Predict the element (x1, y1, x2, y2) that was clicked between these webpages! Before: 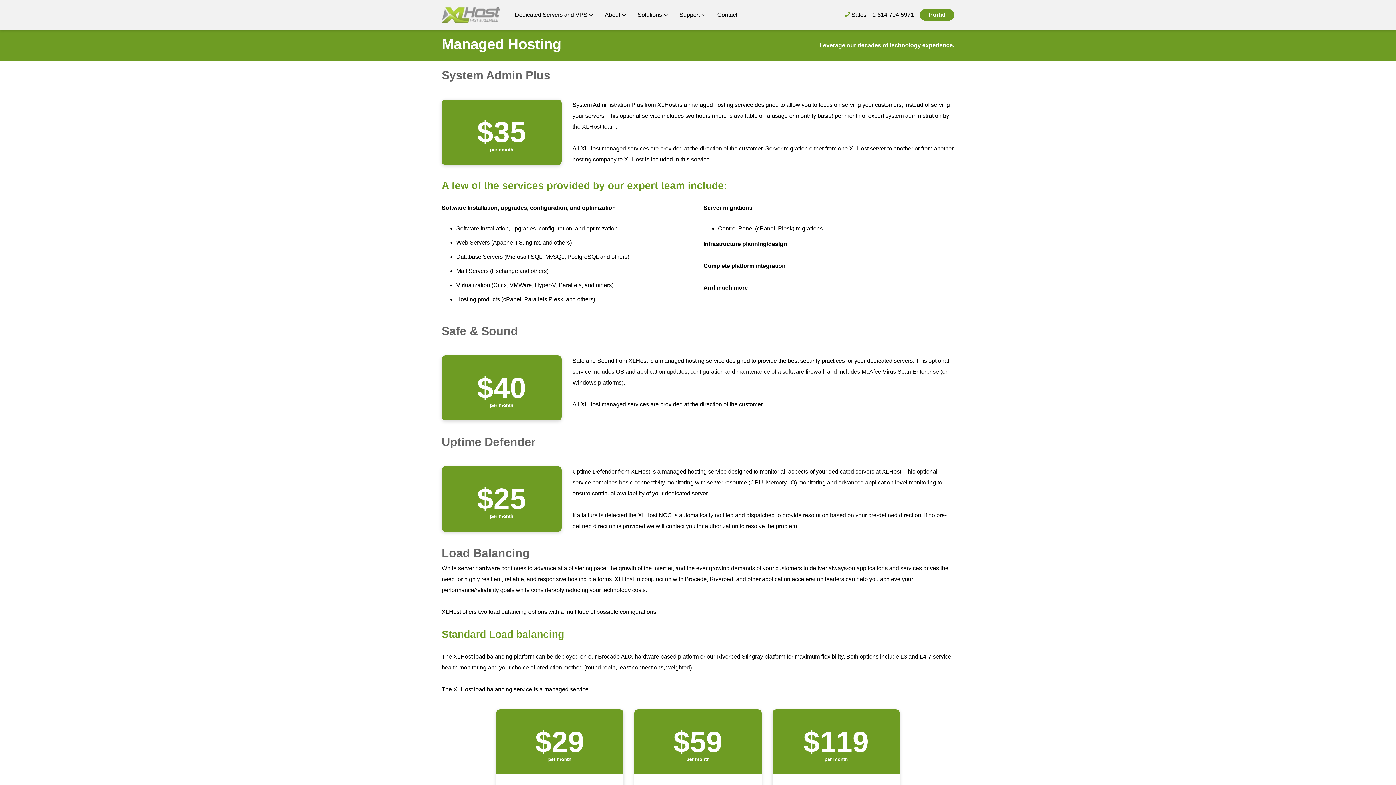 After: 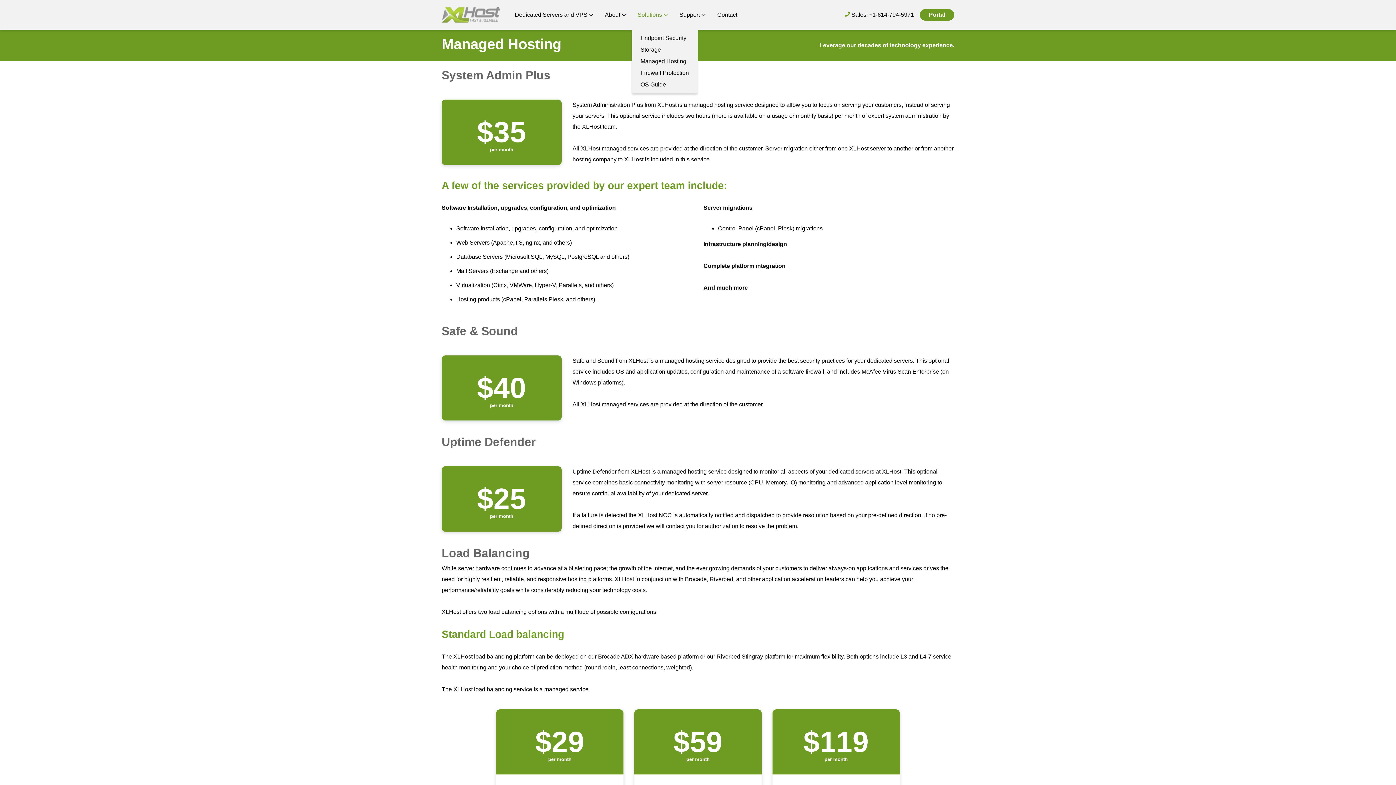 Action: bbox: (632, 7, 673, 22) label: Solutions 